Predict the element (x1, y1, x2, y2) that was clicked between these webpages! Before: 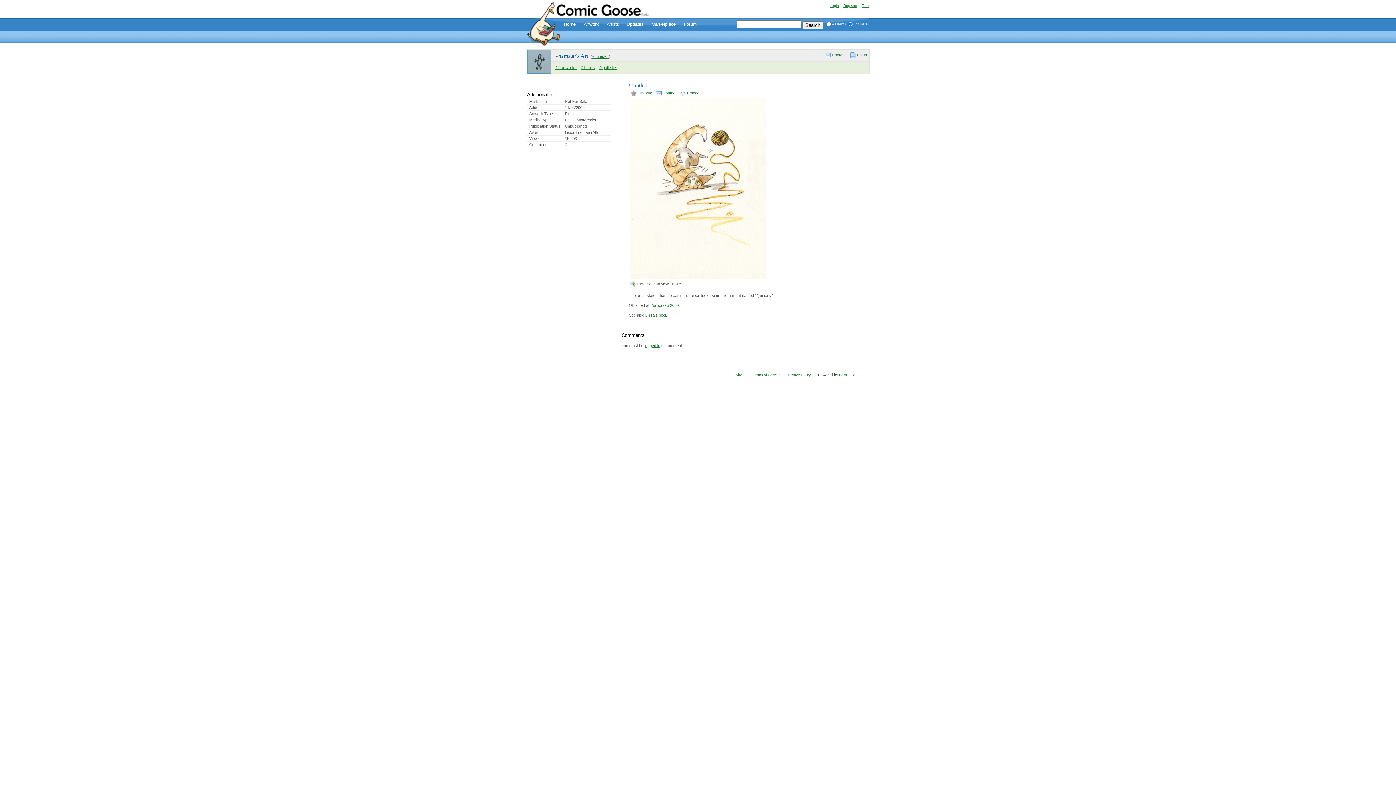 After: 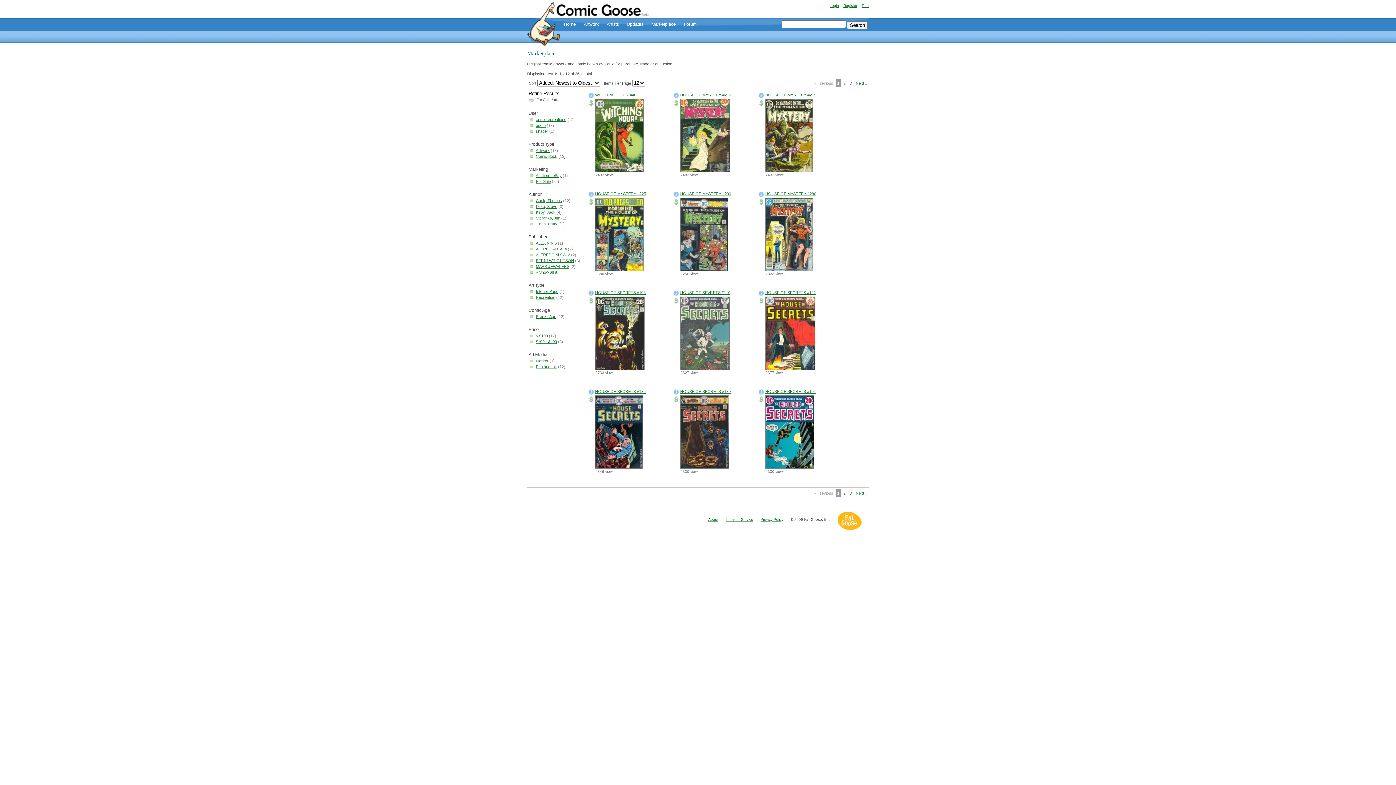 Action: bbox: (647, 18, 680, 30) label: Marketplace